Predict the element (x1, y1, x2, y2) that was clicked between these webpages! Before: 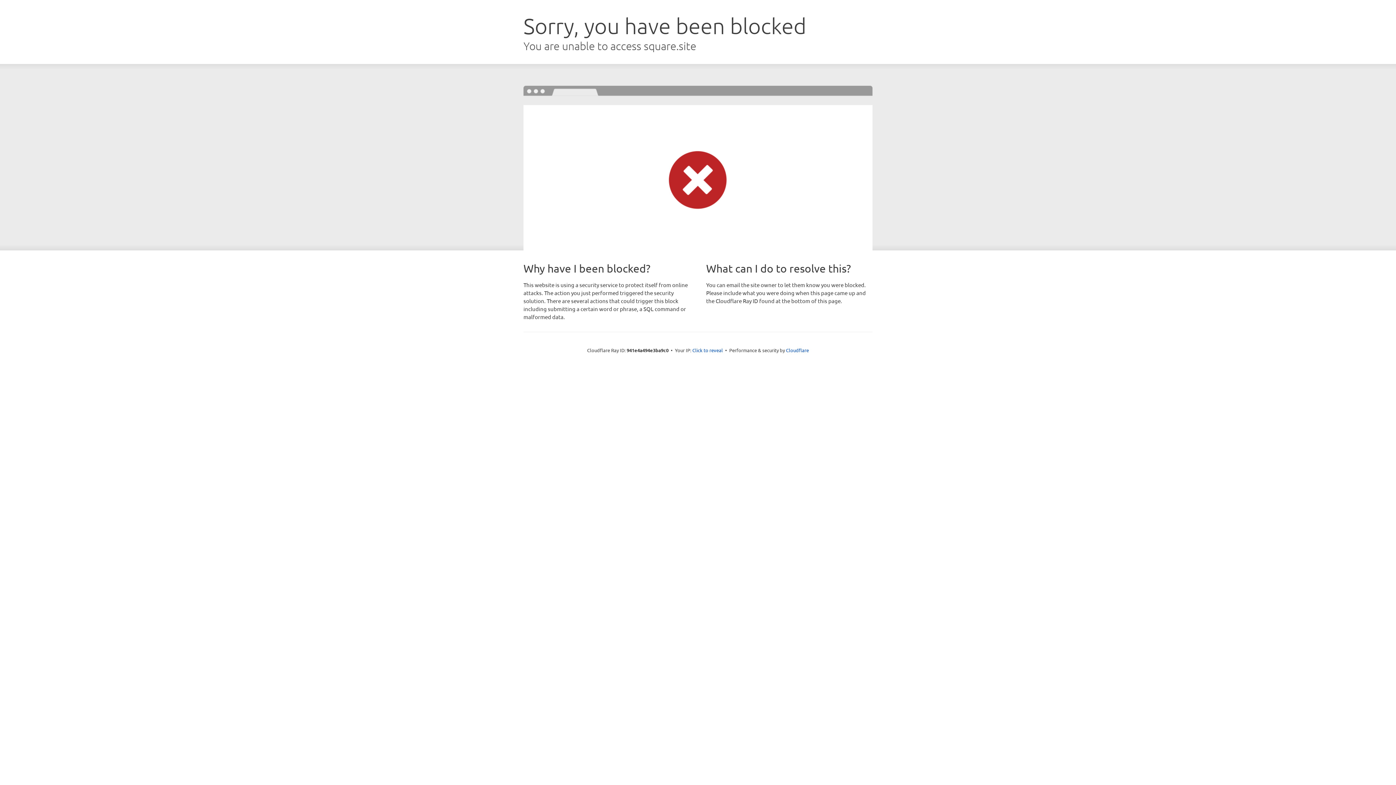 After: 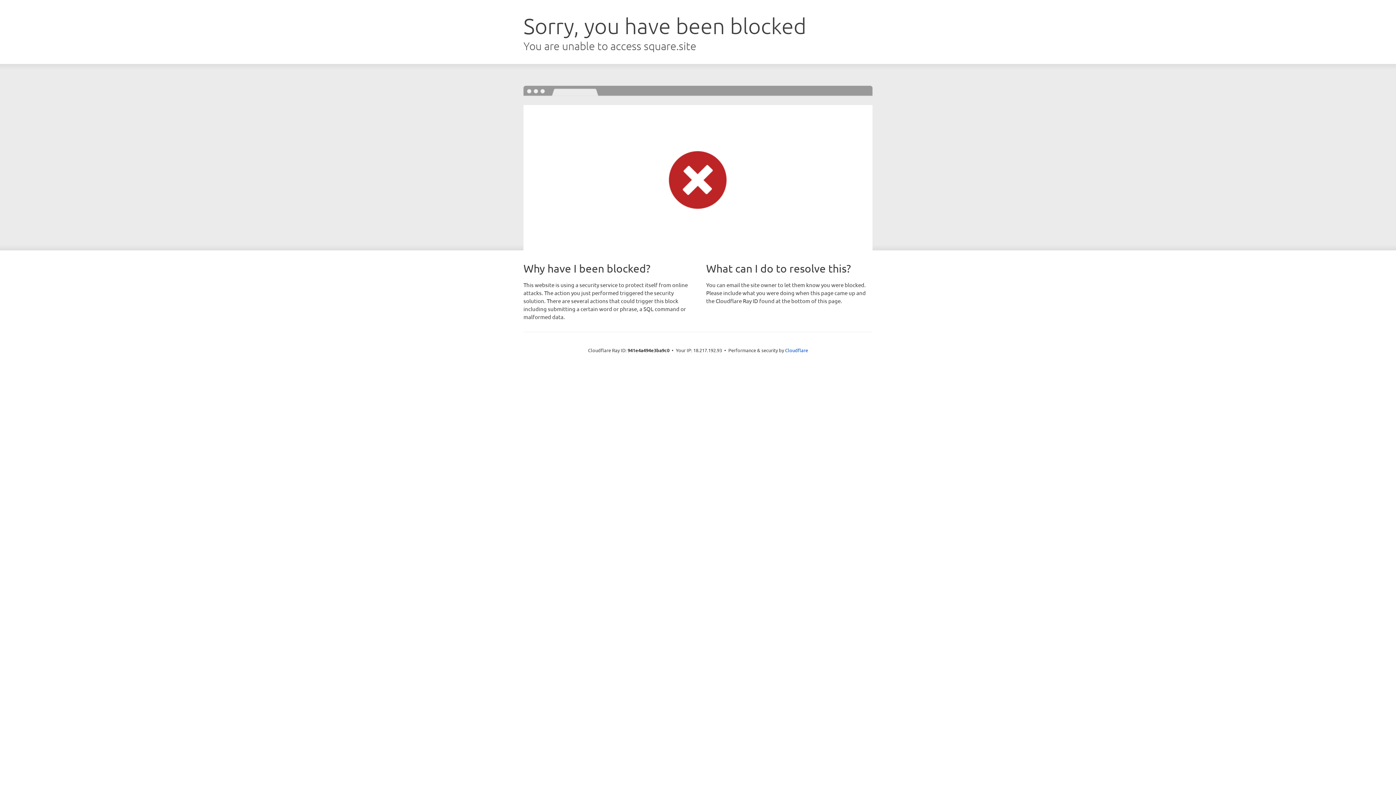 Action: bbox: (692, 346, 723, 353) label: Click to reveal